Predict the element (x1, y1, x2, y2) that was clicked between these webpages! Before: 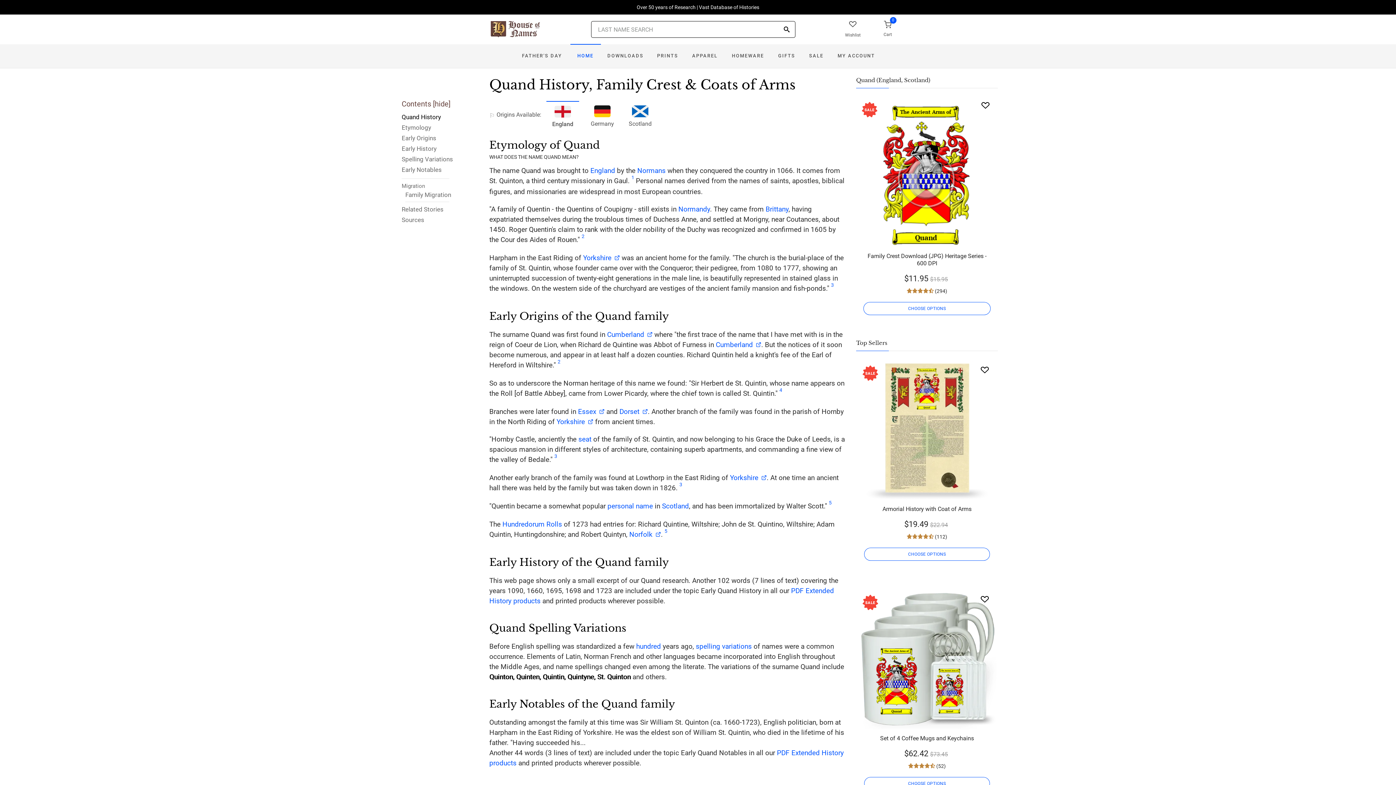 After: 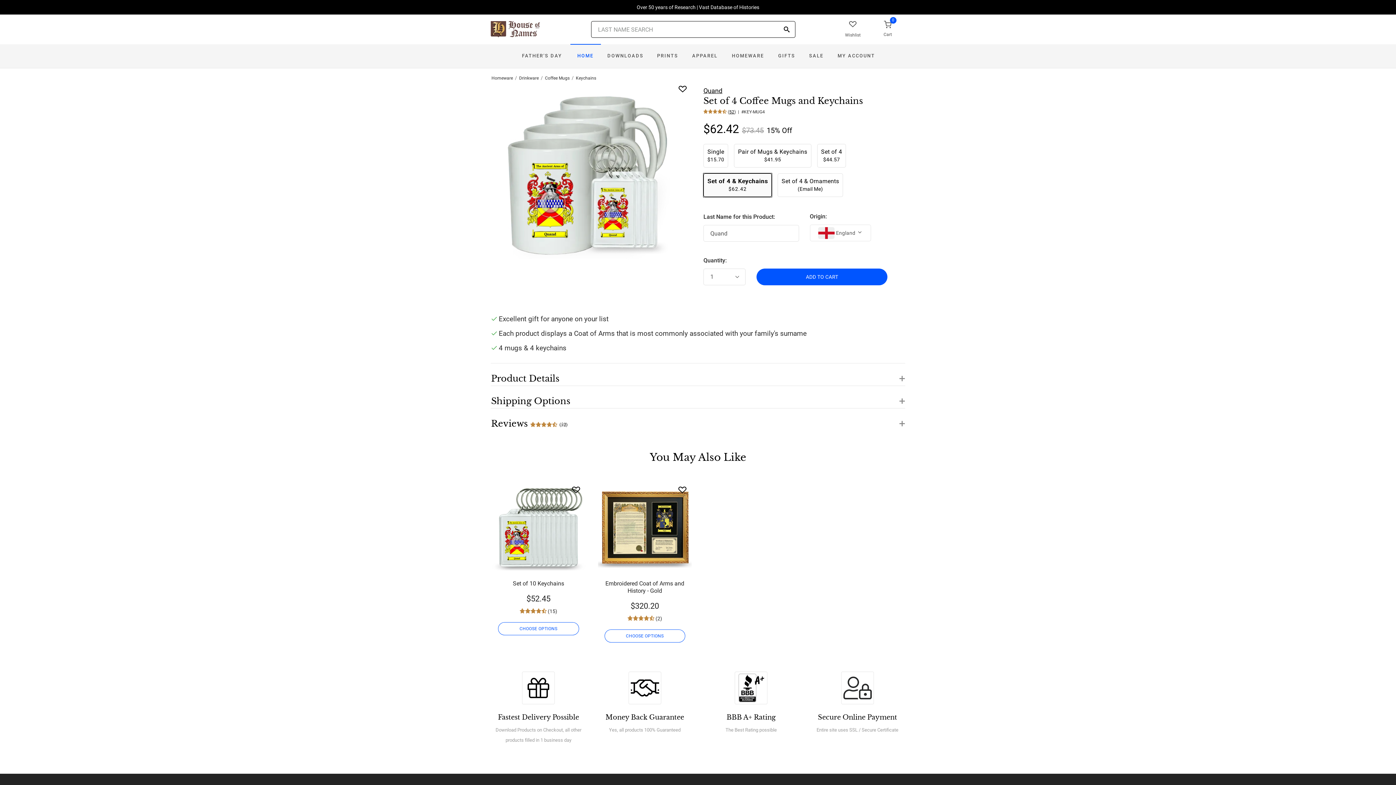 Action: bbox: (857, 655, 996, 664)